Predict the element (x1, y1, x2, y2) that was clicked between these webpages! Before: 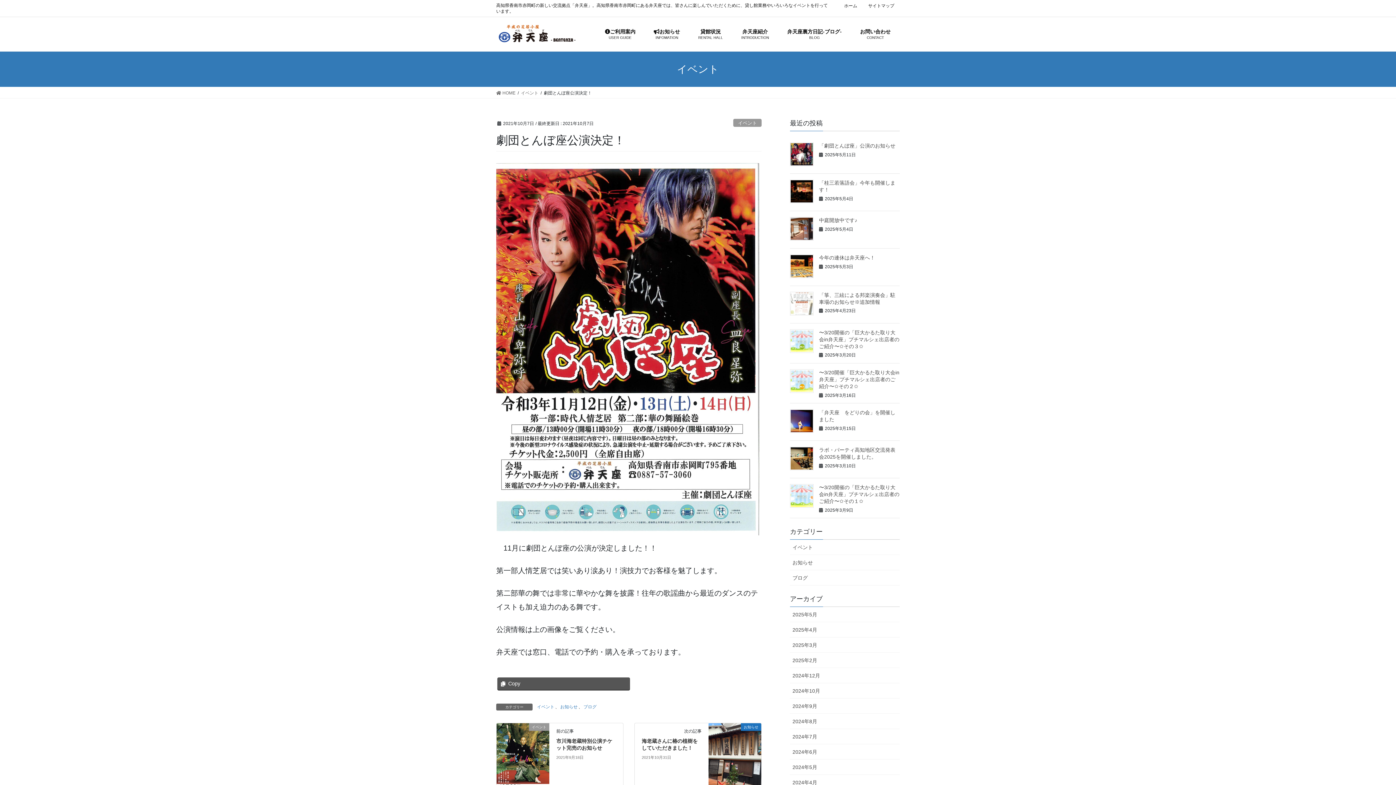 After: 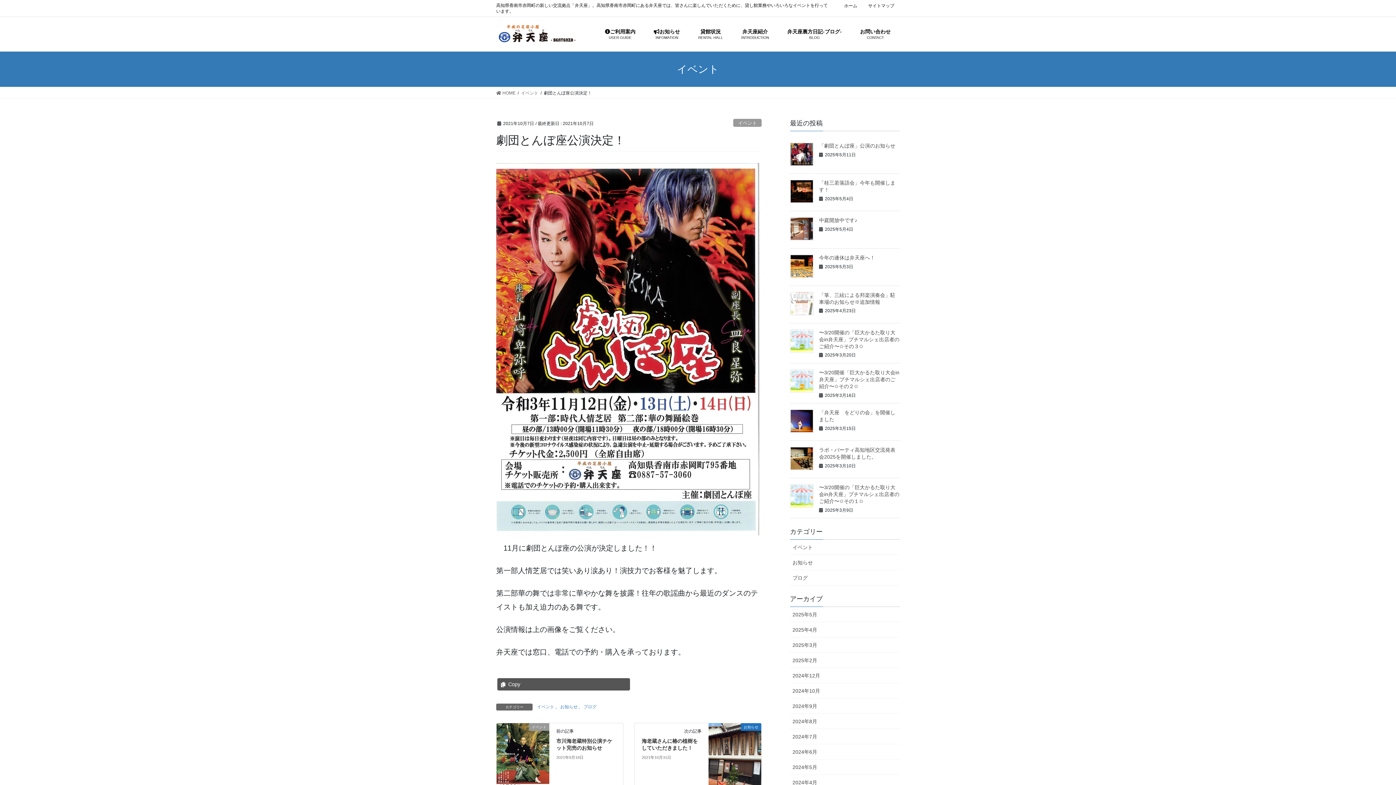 Action: bbox: (497, 677, 630, 690) label: Copy